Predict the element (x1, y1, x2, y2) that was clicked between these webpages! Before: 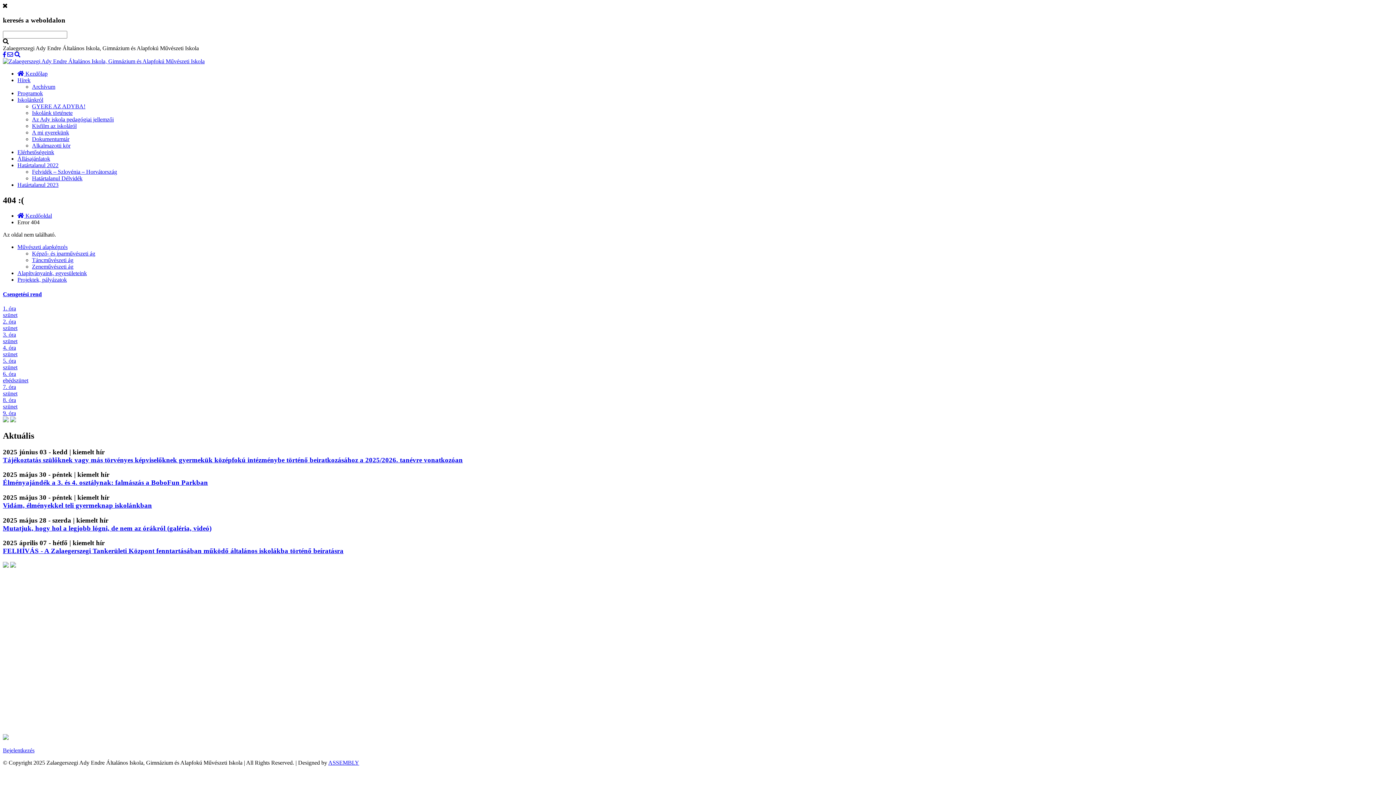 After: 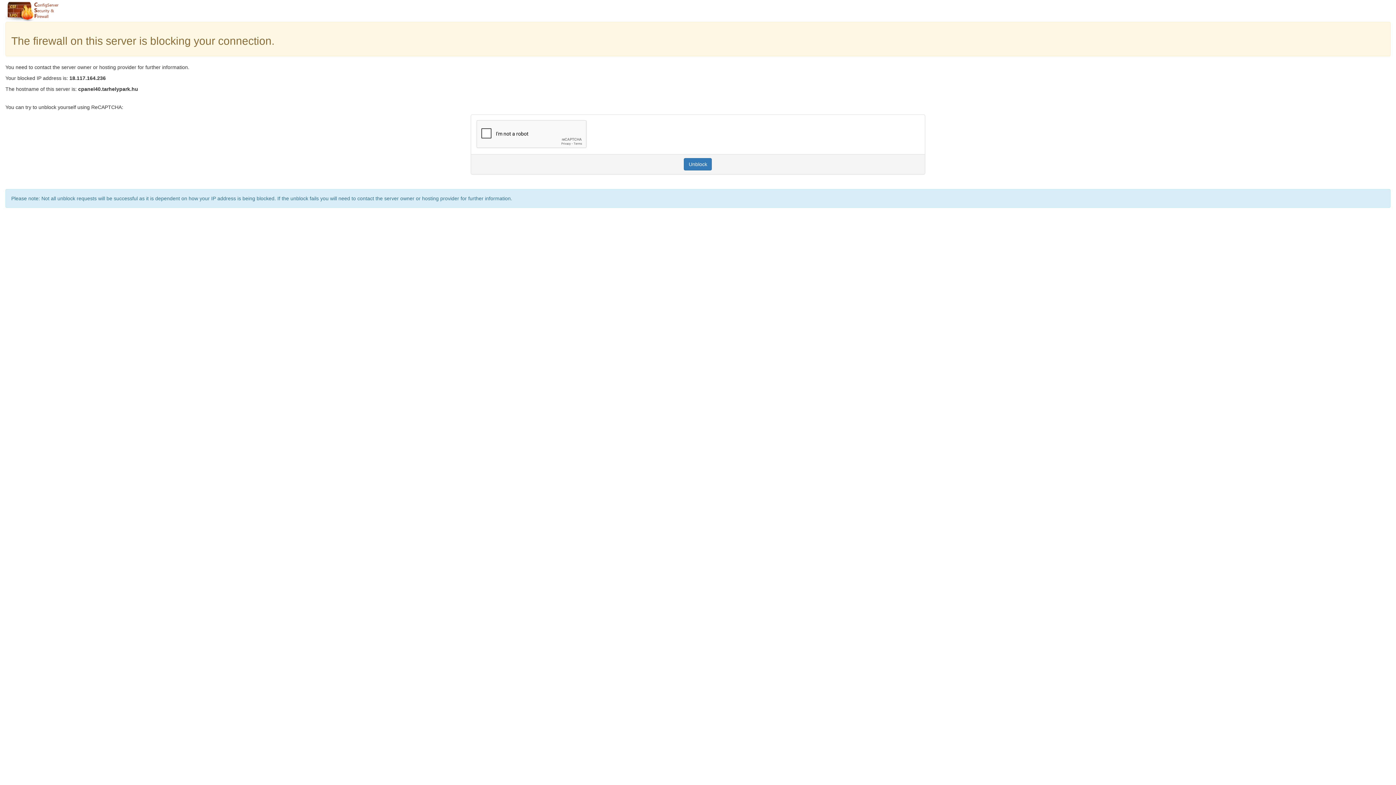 Action: label:  Kezdőlap bbox: (17, 70, 47, 76)